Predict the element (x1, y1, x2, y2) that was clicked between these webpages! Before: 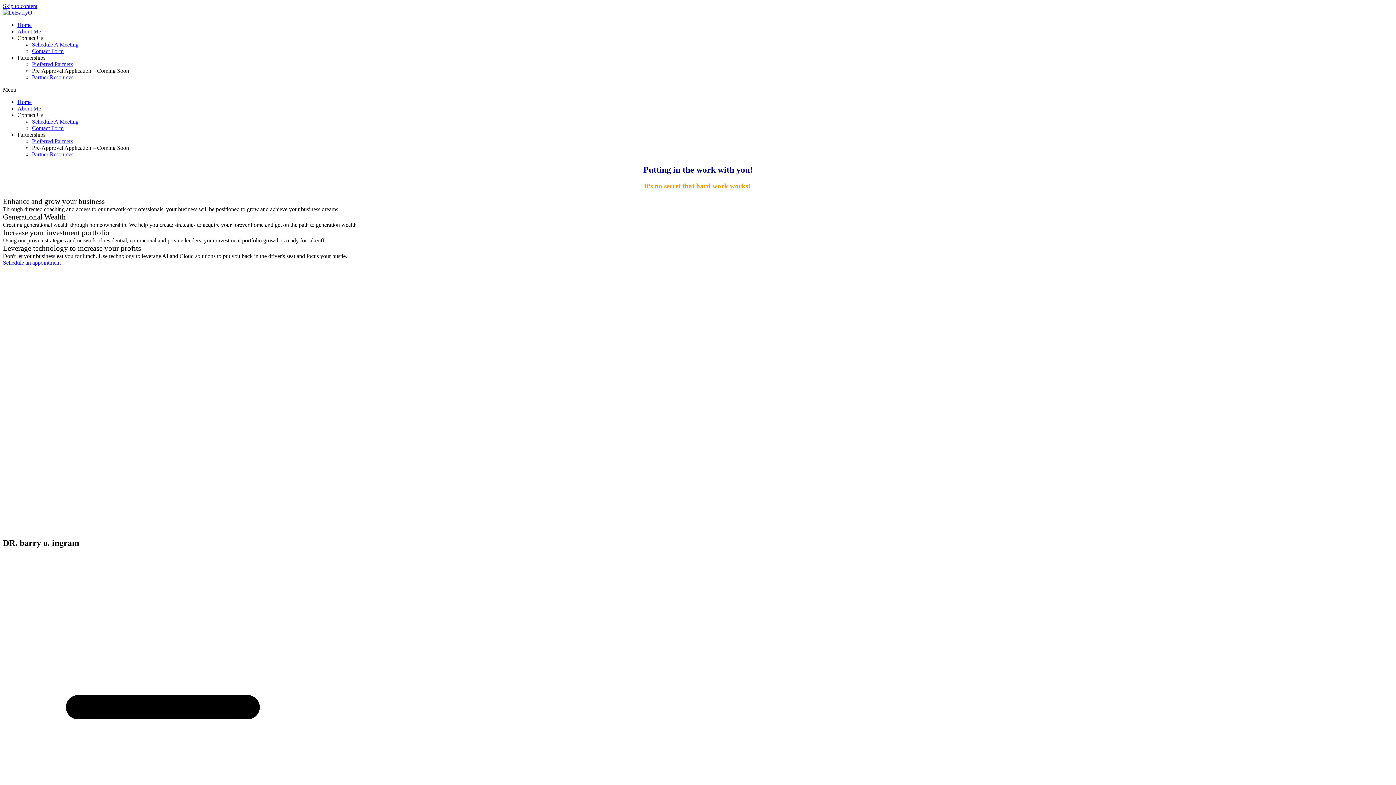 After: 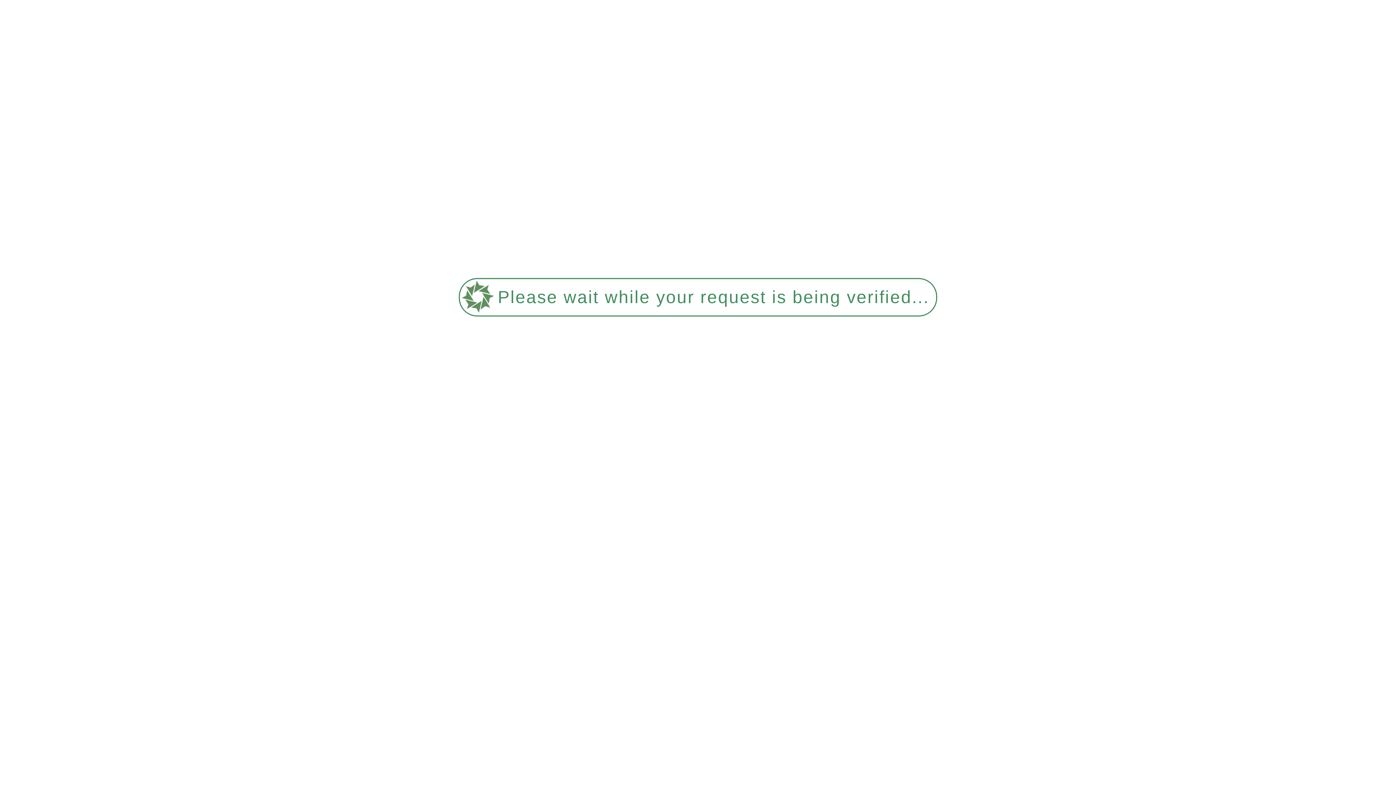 Action: label: Partner Resources bbox: (32, 74, 73, 80)